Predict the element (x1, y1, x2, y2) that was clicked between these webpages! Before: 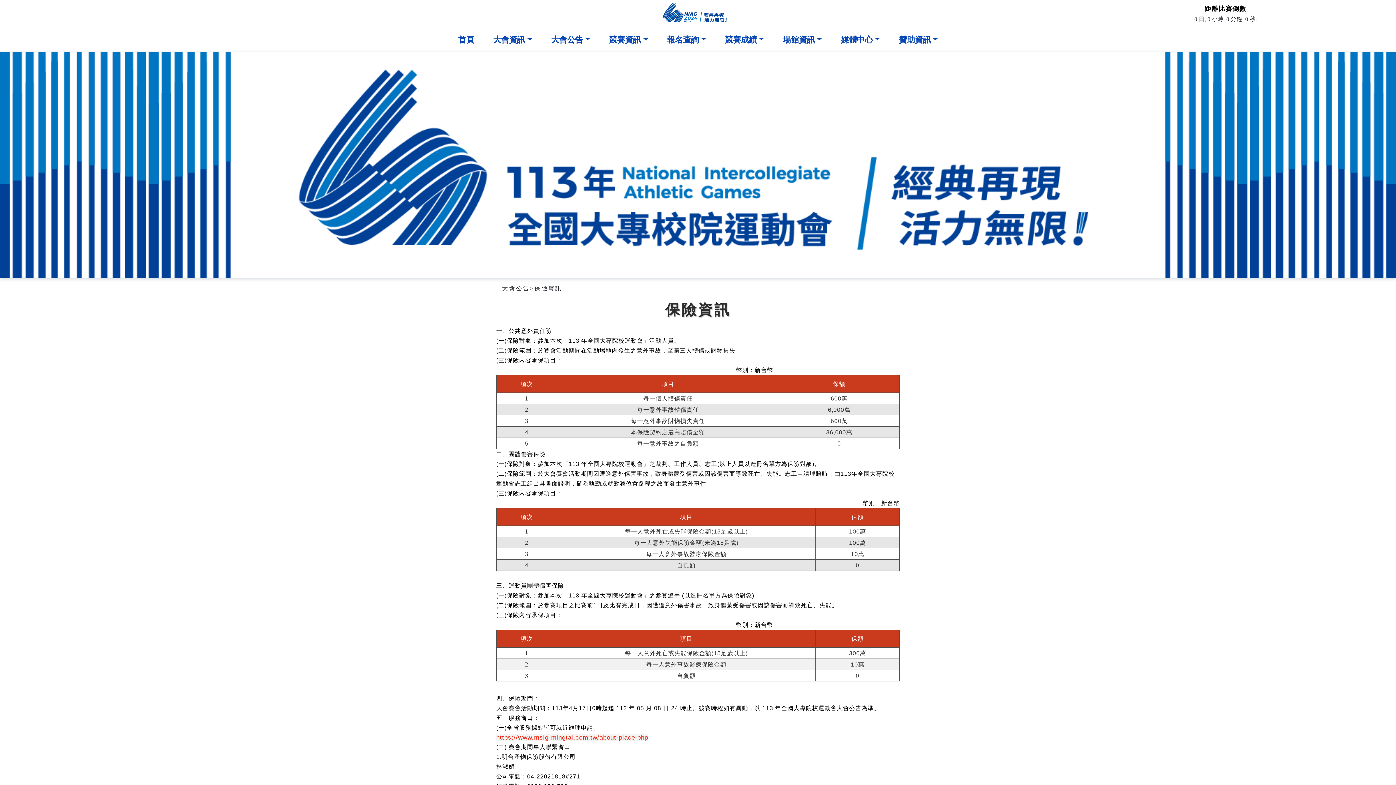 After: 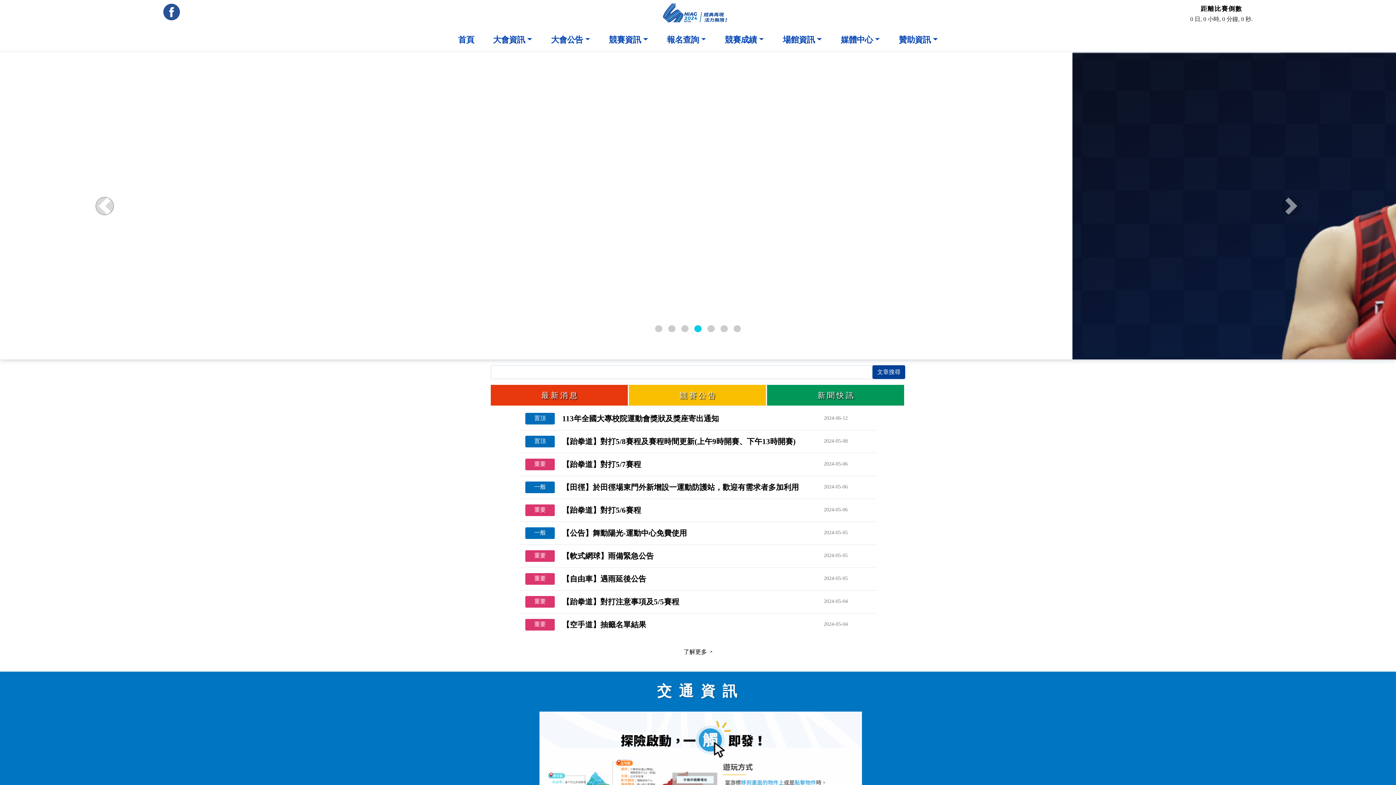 Action: label: 首頁 bbox: (451, 30, 481, 49)